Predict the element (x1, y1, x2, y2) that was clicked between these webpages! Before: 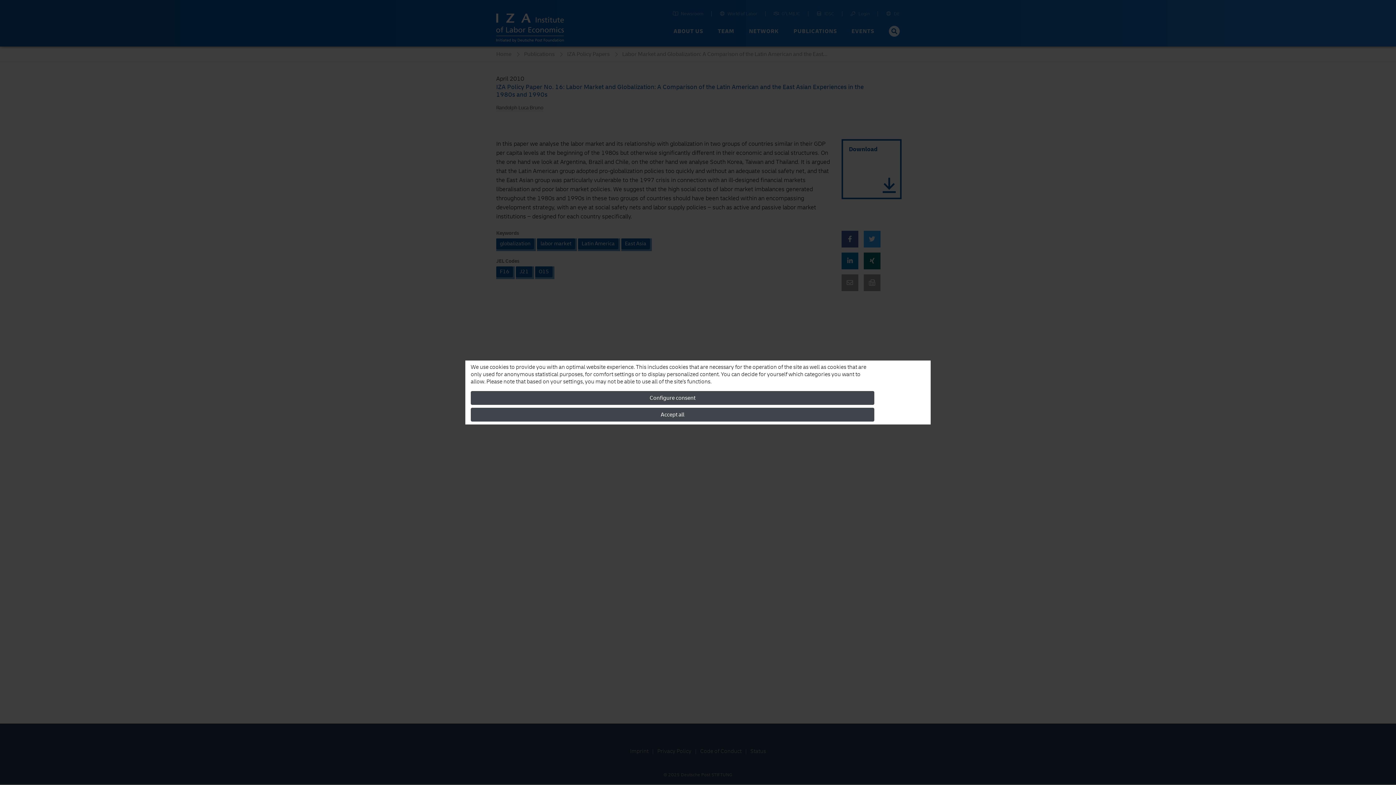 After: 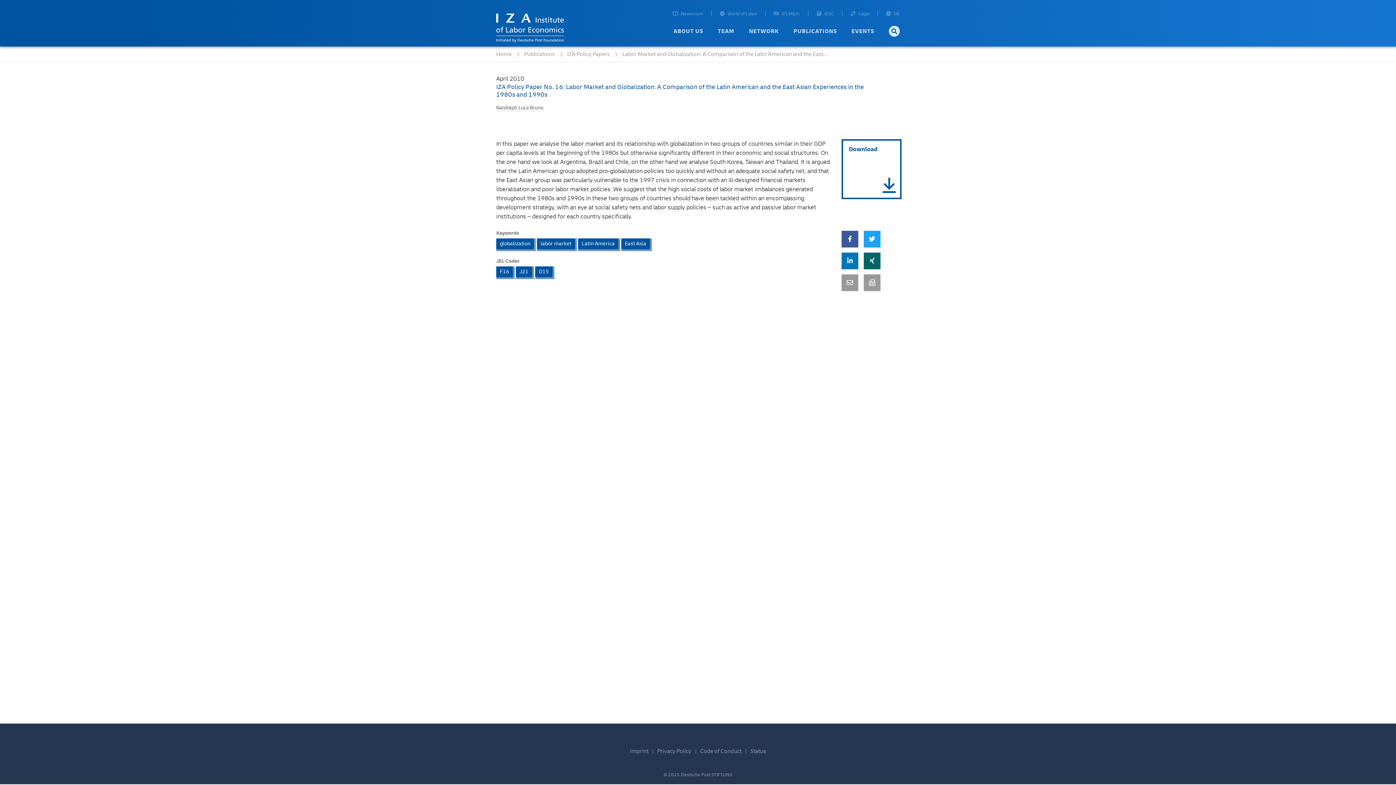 Action: bbox: (470, 408, 874, 421) label: Accept all